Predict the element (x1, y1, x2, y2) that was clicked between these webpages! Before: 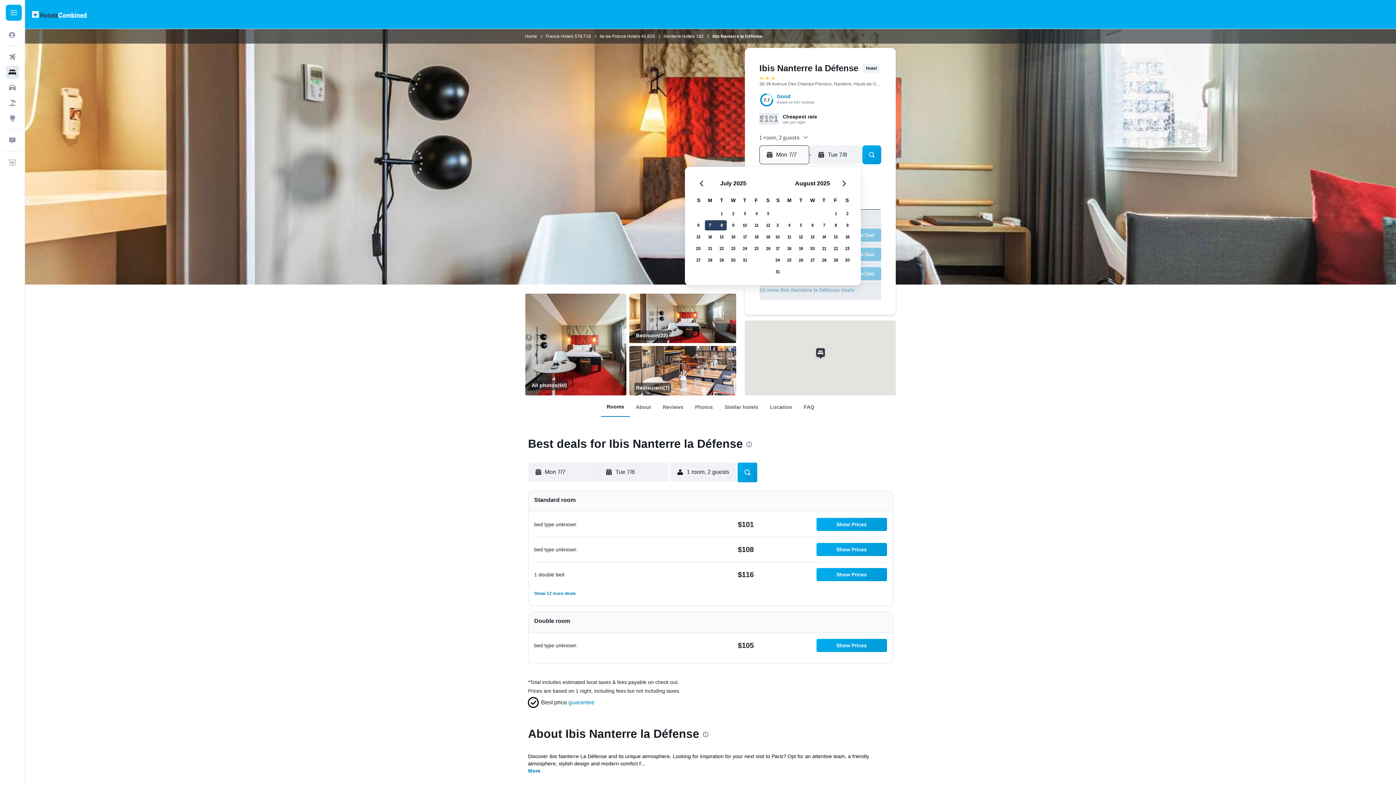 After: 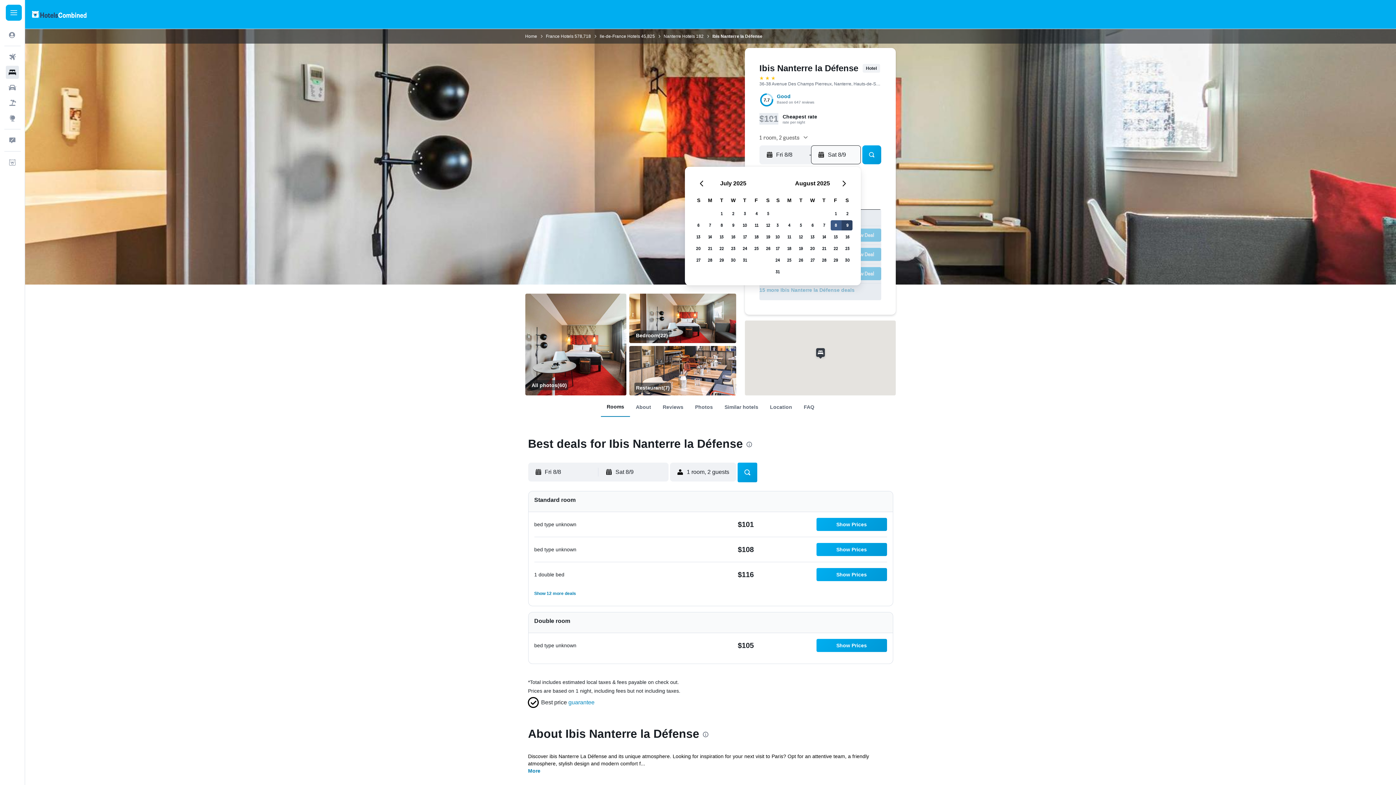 Action: bbox: (830, 219, 841, 231) label: August 8, 2025